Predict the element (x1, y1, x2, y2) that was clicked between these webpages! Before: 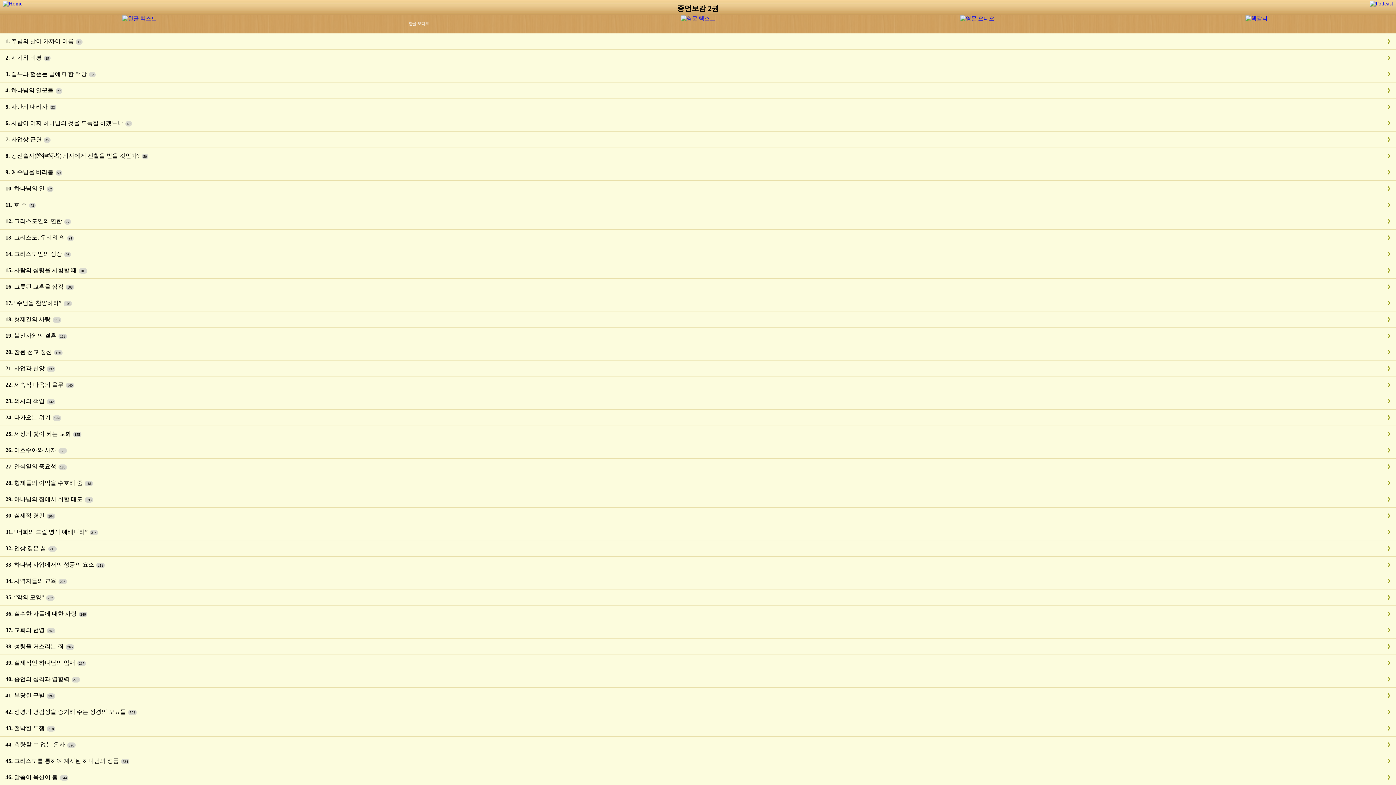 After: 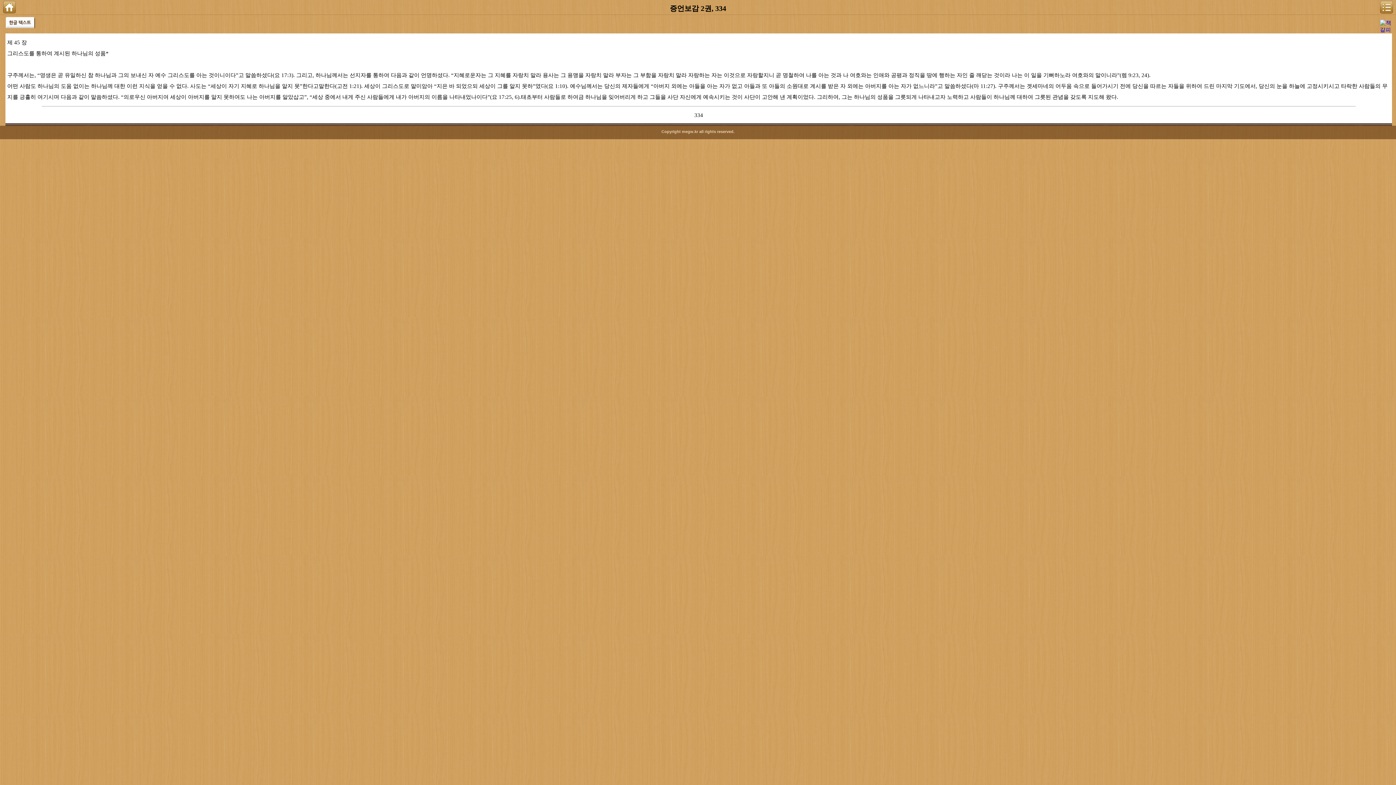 Action: label: 45. 그리스도를 통하여 계시된 하나님의 성품 334 bbox: (0, 753, 1396, 769)